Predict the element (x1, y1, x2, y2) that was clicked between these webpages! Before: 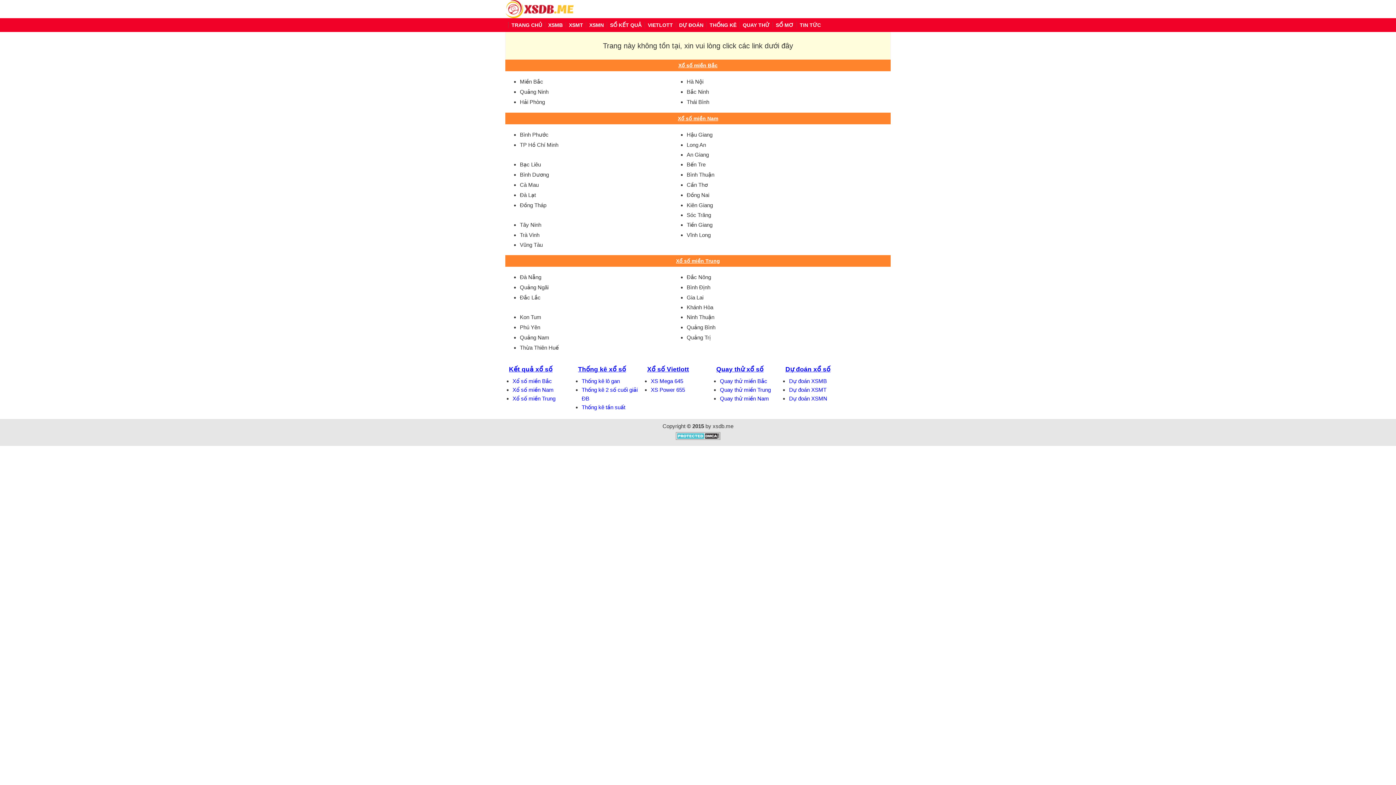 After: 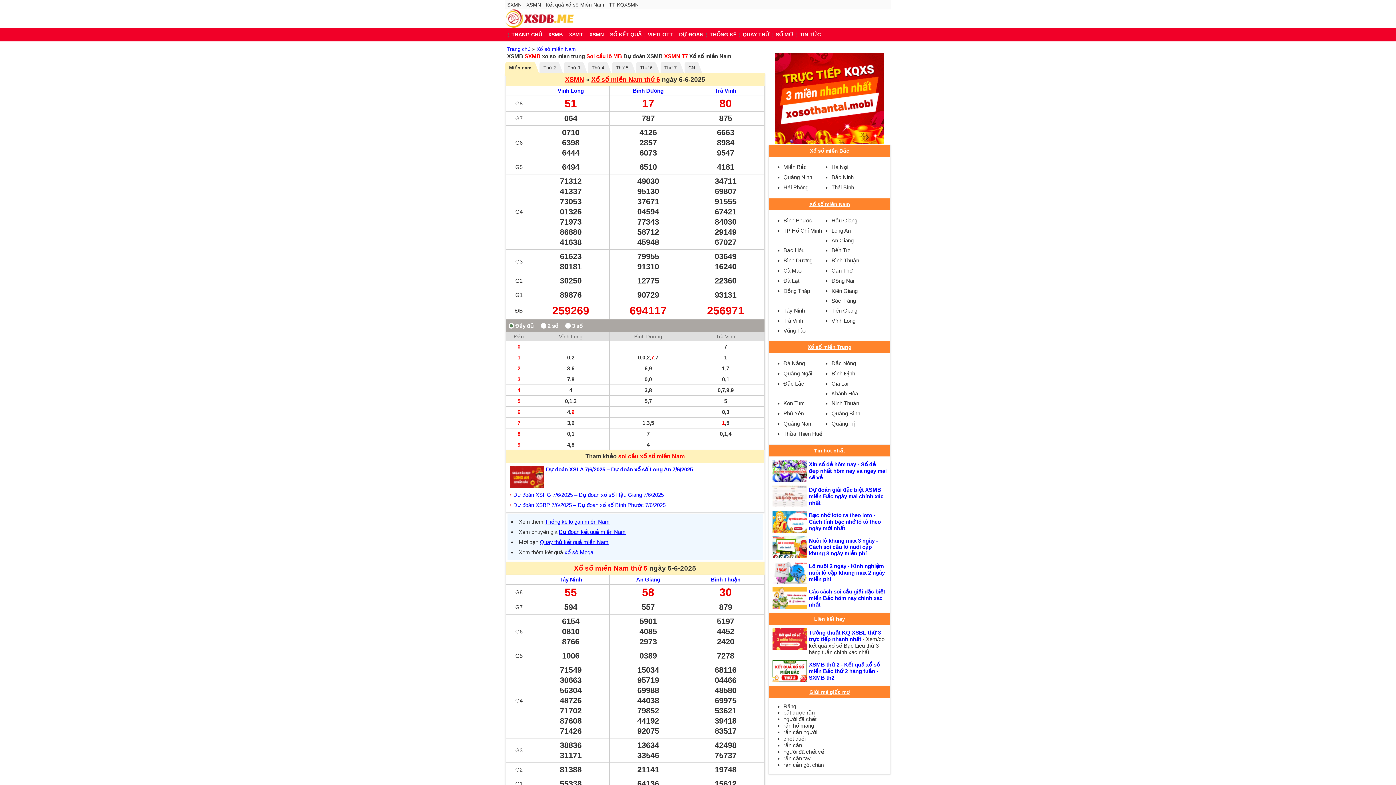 Action: label: Xổ số miền Nam bbox: (678, 115, 718, 121)